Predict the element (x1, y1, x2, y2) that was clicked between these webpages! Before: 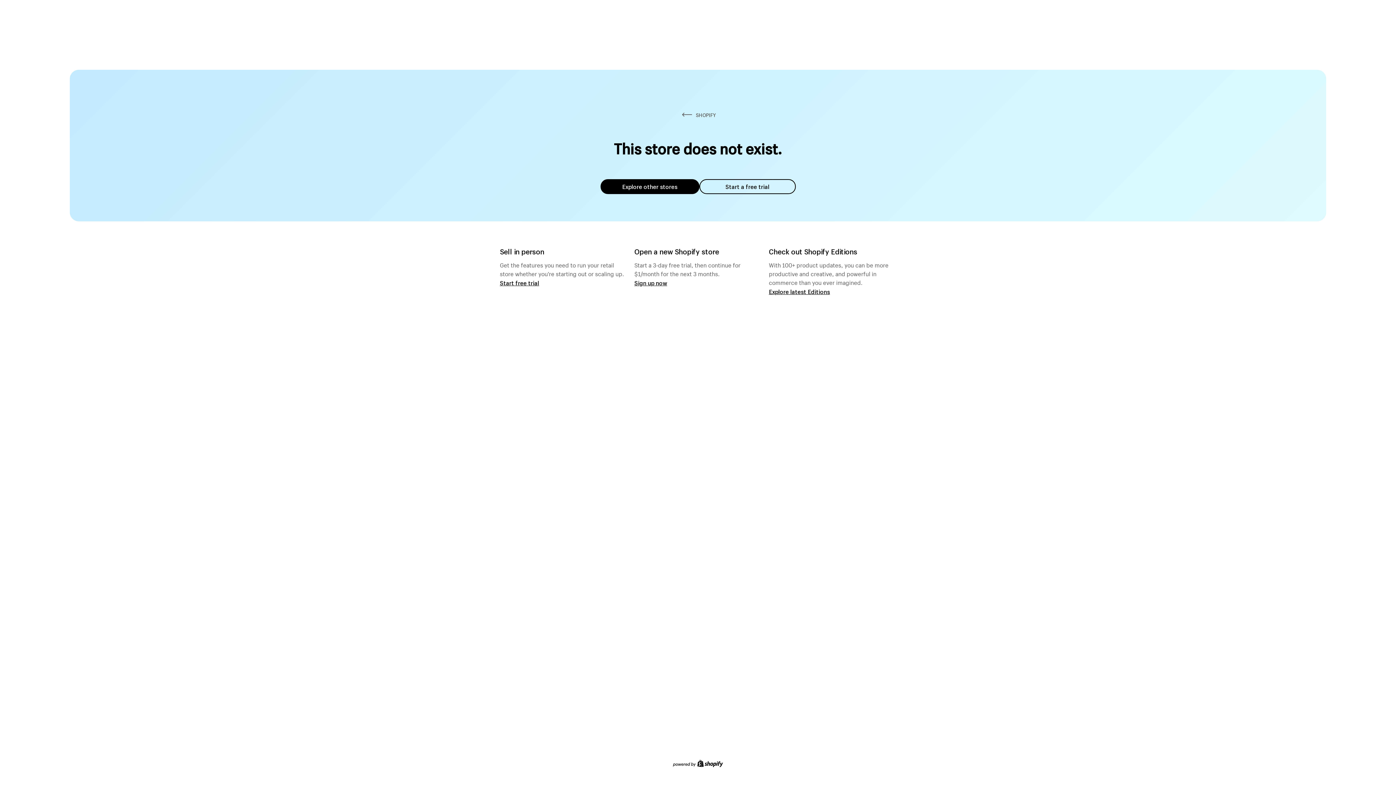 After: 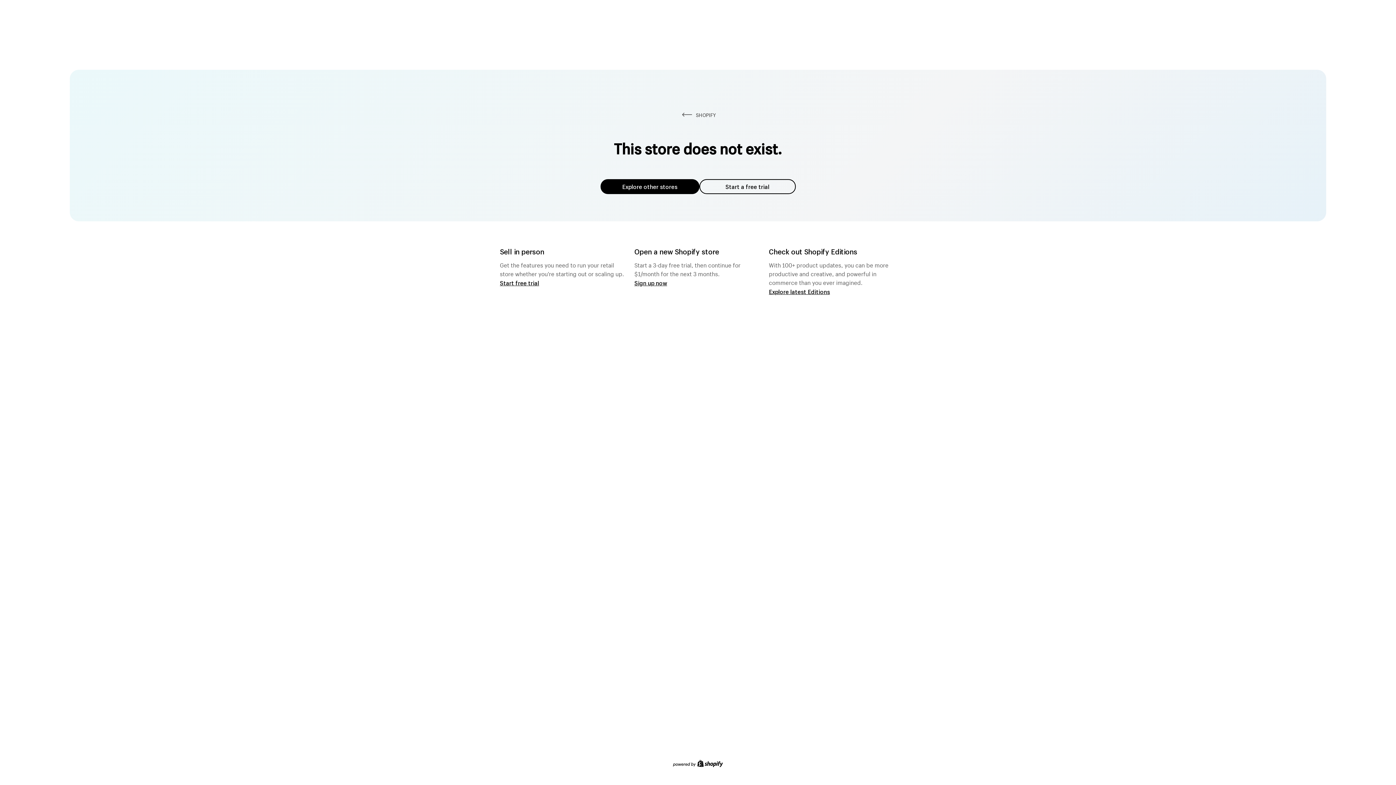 Action: label: Explore other stores bbox: (600, 179, 699, 194)